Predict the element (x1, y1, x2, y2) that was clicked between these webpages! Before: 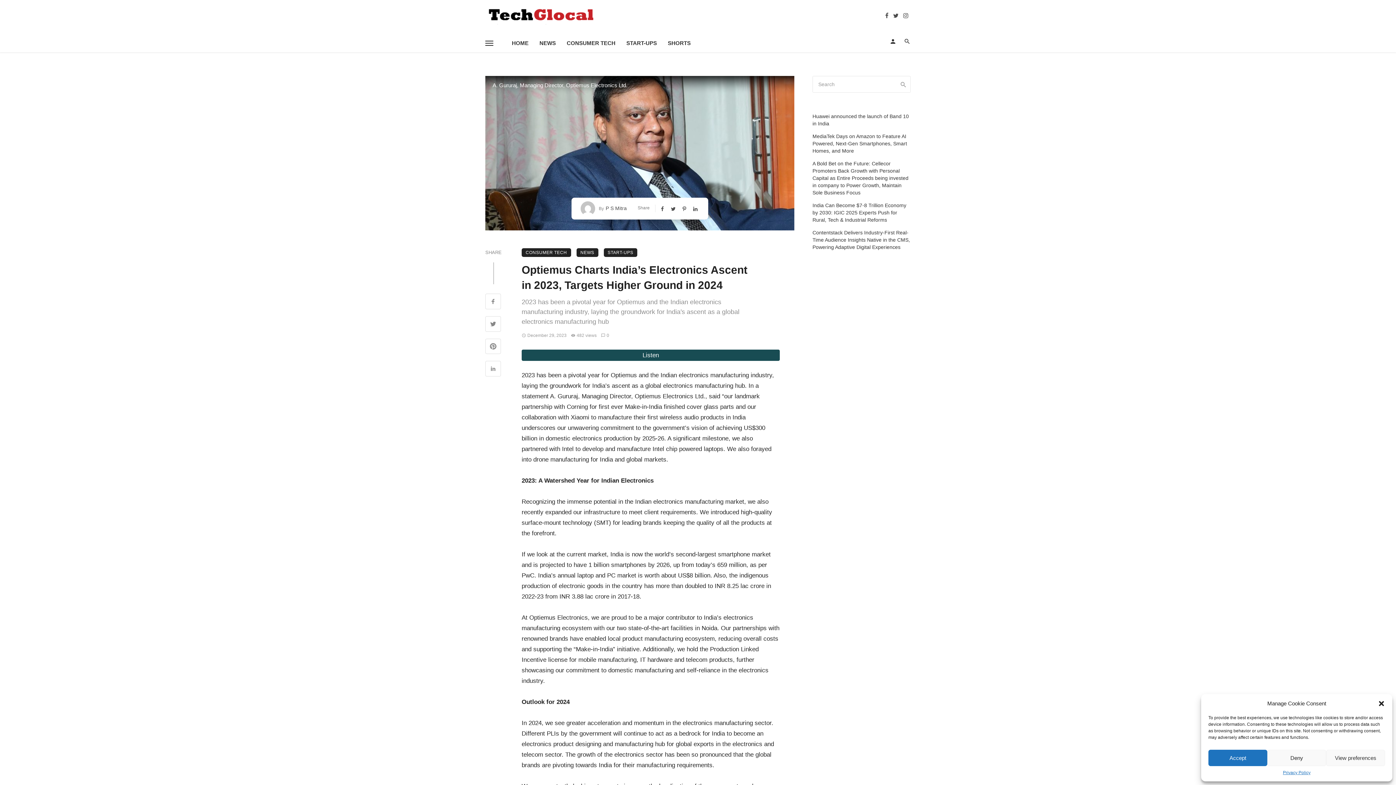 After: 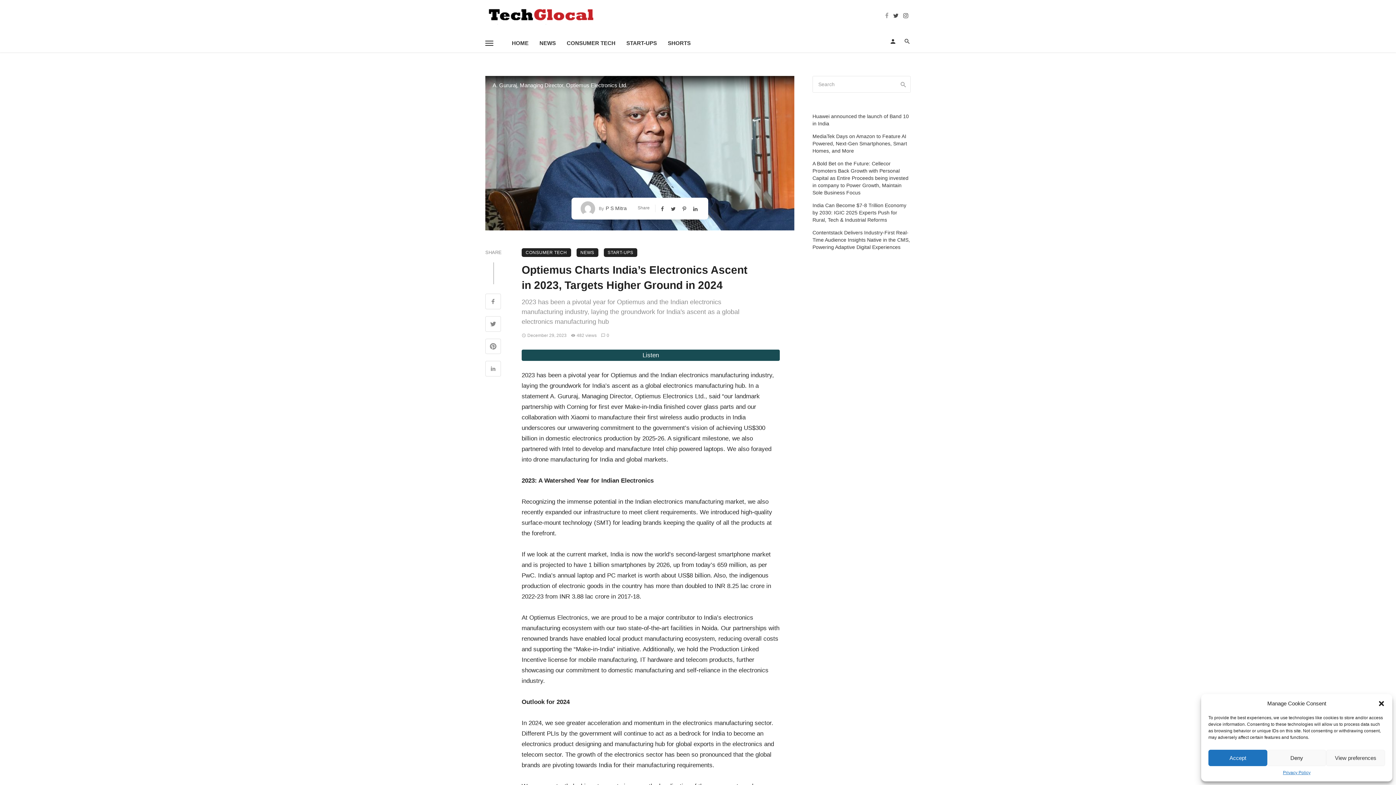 Action: bbox: (883, 11, 891, 18)